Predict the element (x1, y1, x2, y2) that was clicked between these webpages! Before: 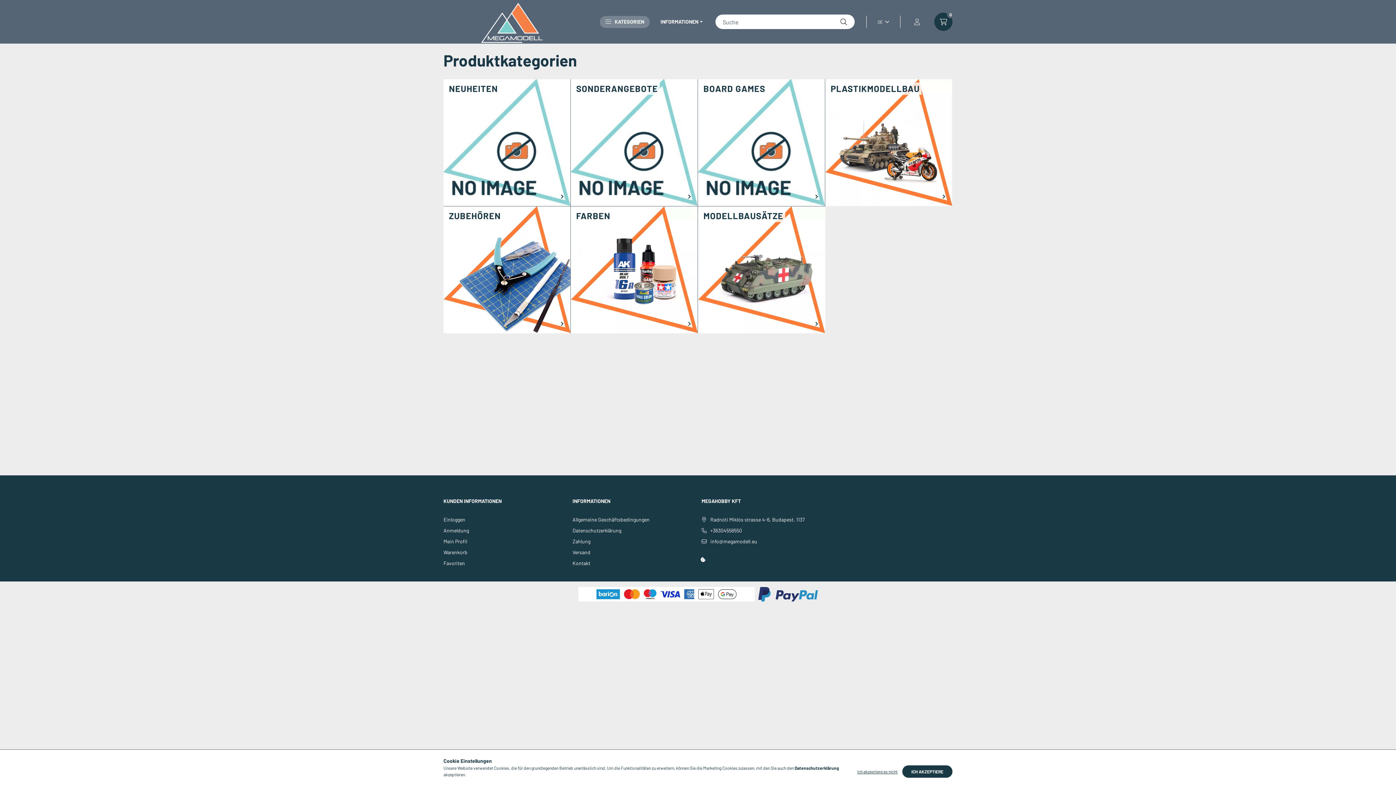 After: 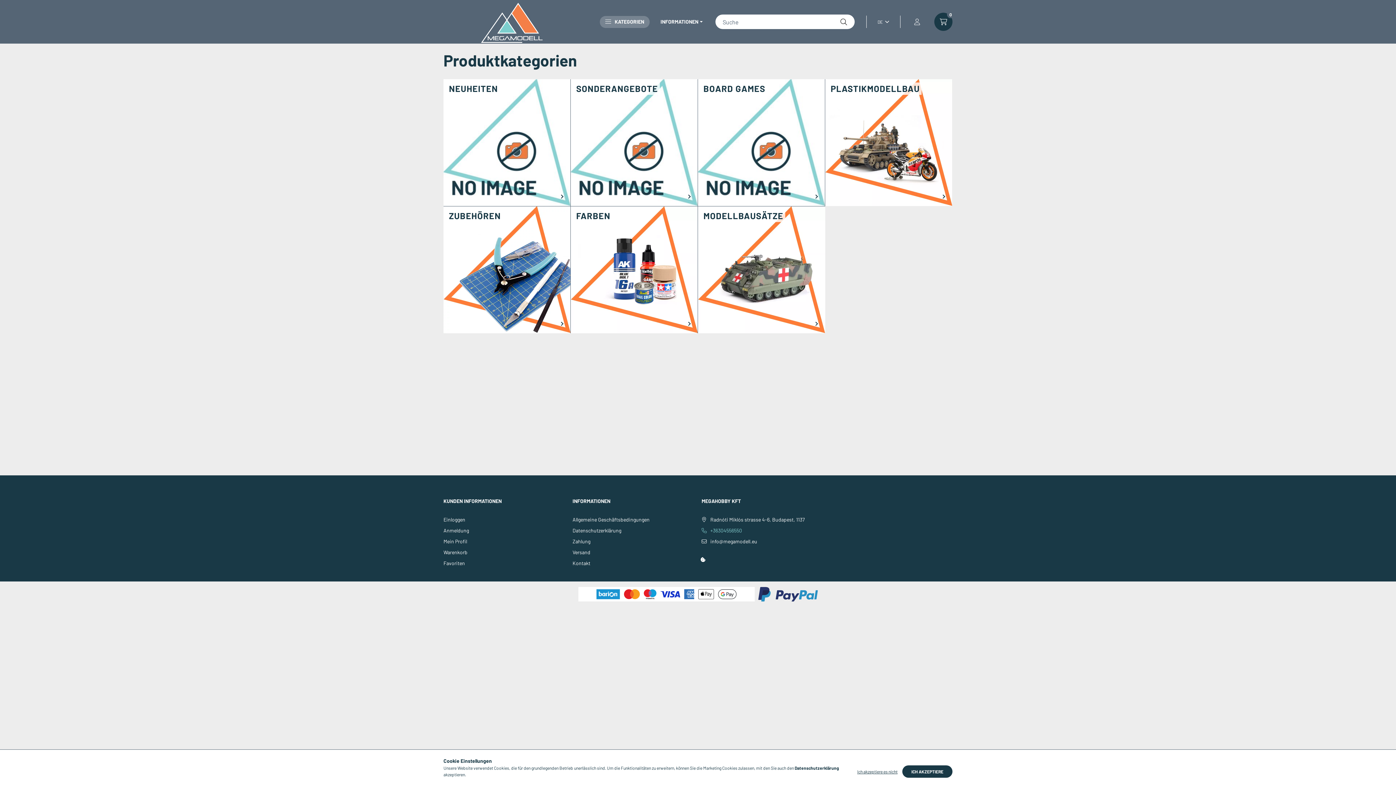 Action: label: +36304556550 bbox: (701, 526, 823, 534)